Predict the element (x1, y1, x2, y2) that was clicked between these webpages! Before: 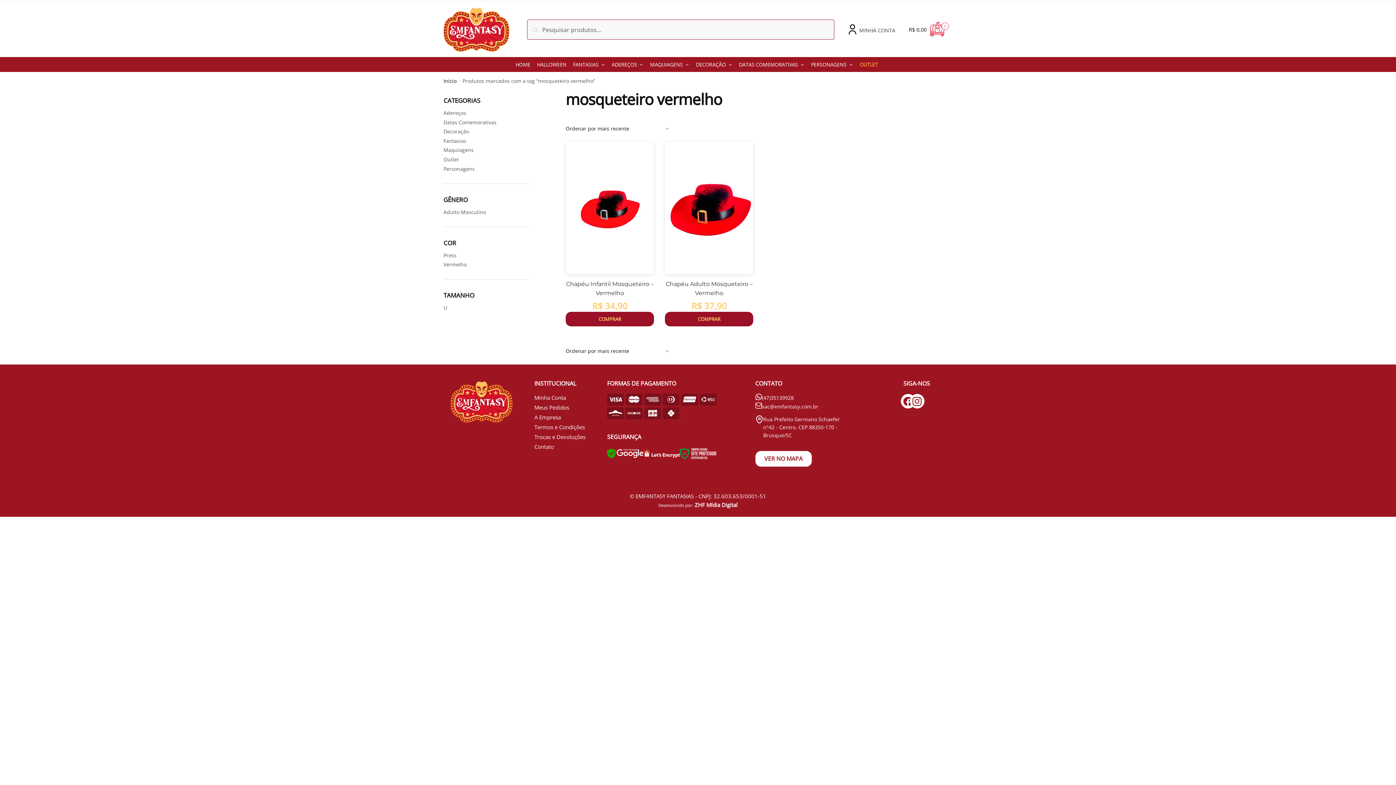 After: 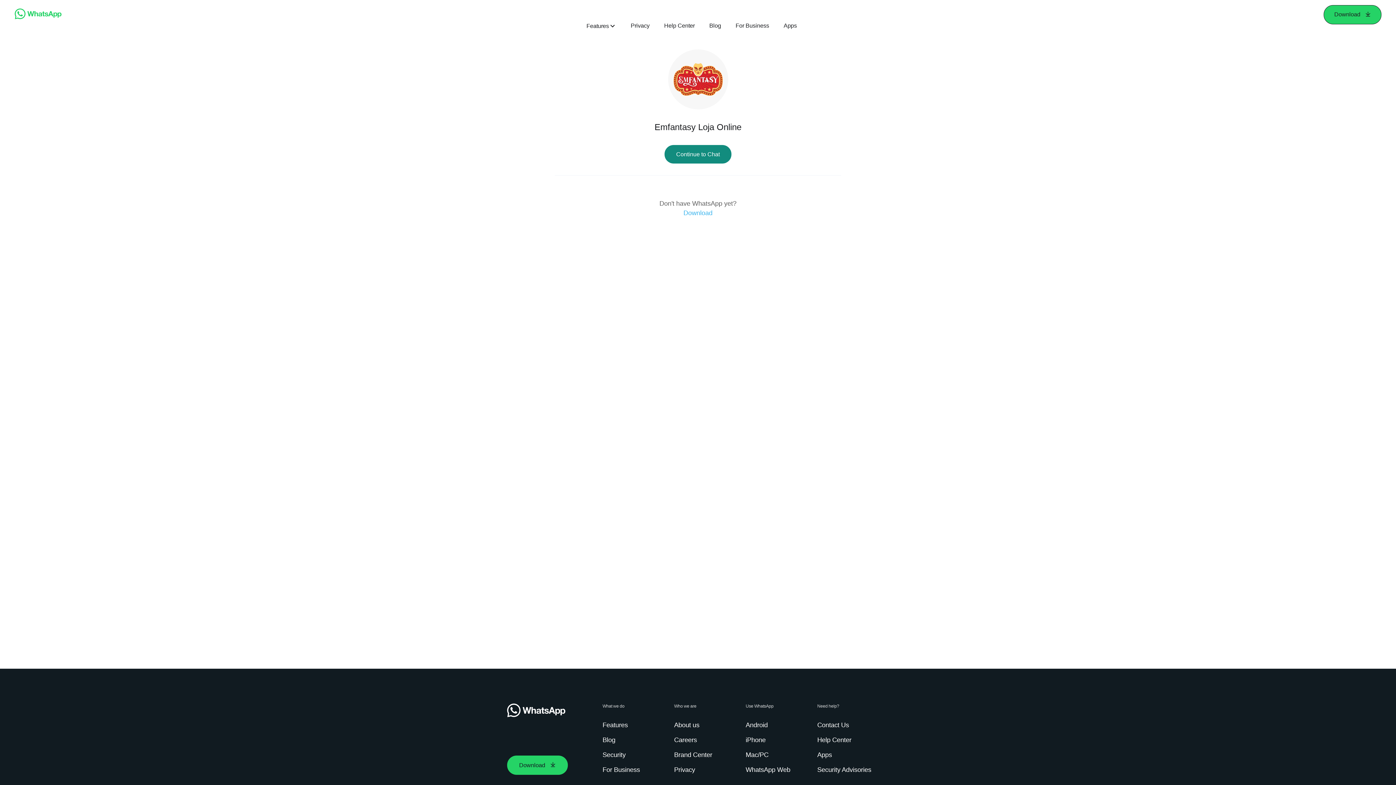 Action: label: (47)35139928 bbox: (755, 393, 889, 402)